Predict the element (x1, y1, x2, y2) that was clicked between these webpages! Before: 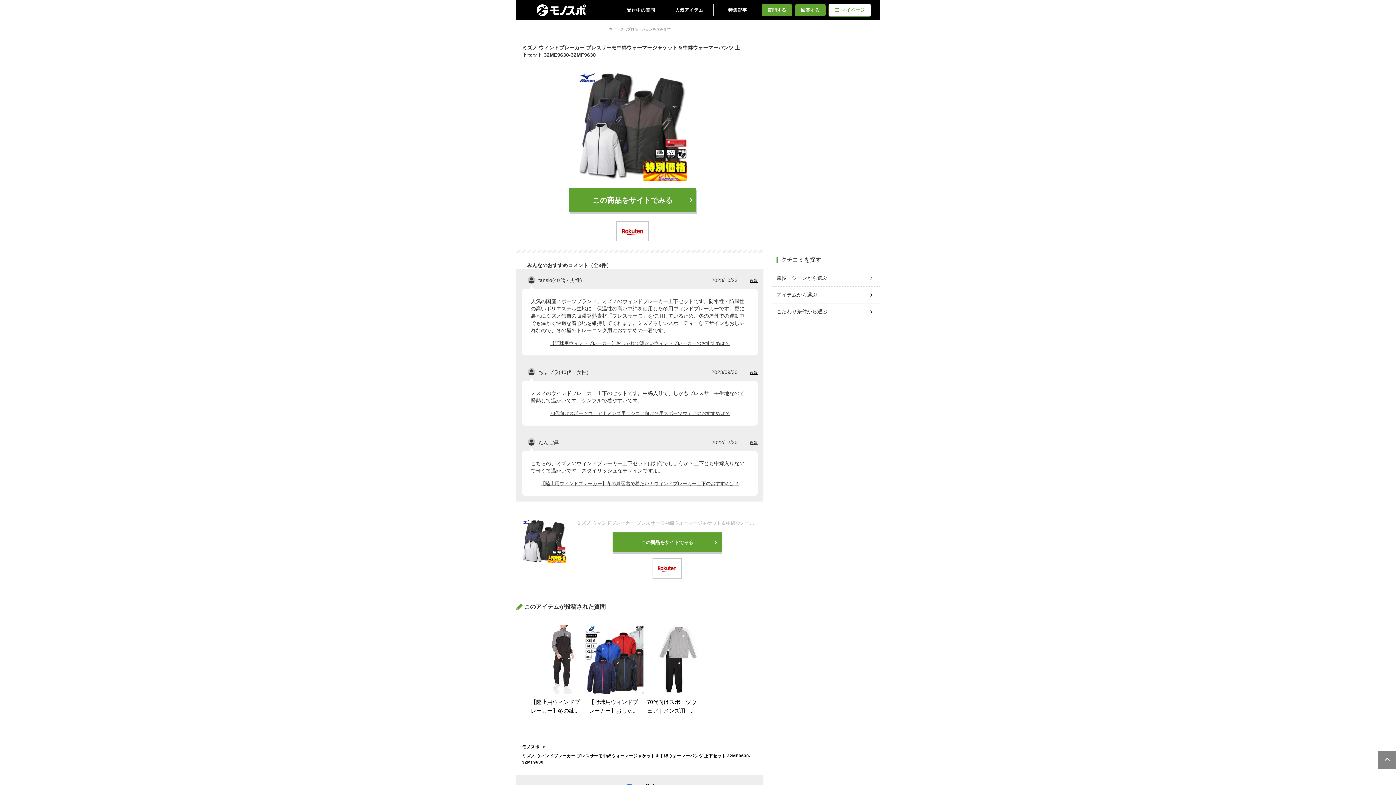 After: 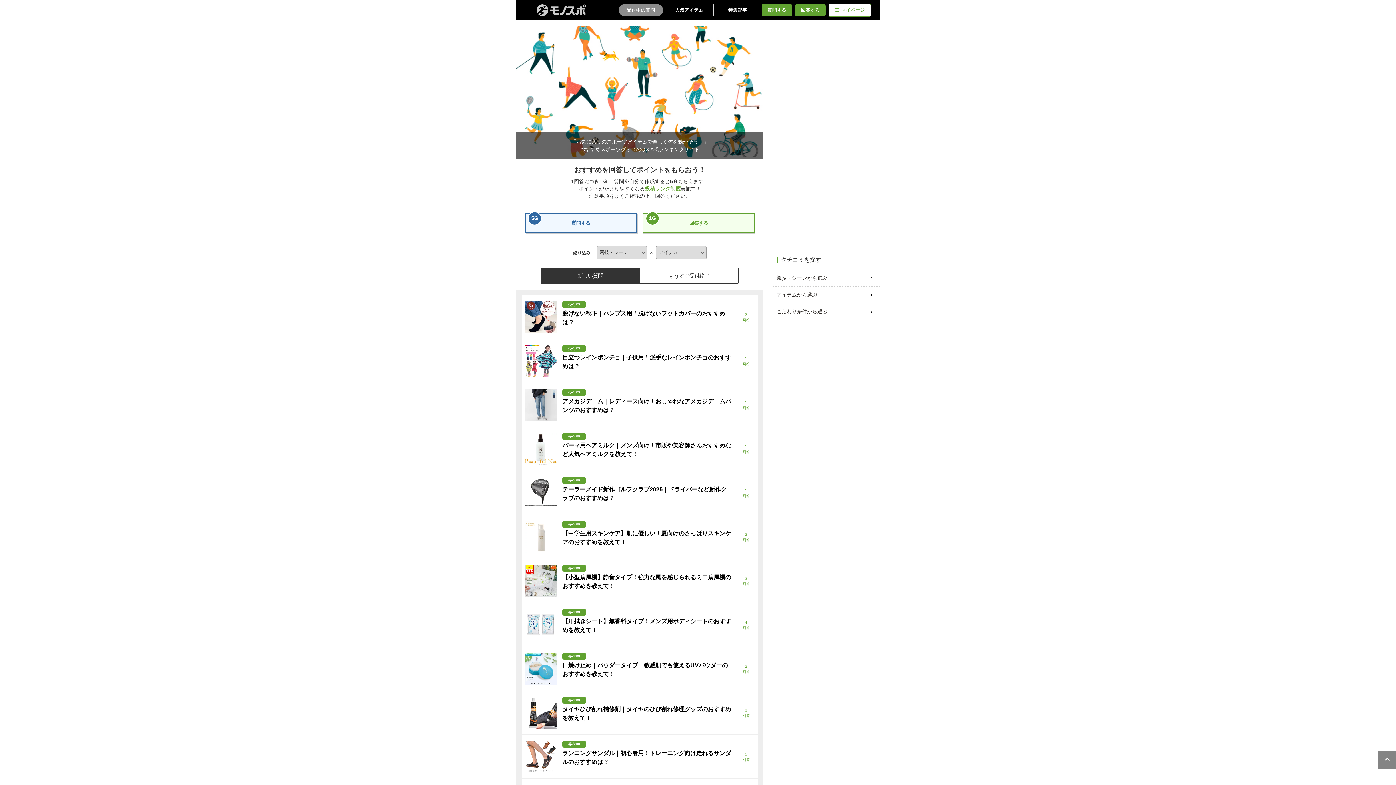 Action: bbox: (523, 4, 598, 15)